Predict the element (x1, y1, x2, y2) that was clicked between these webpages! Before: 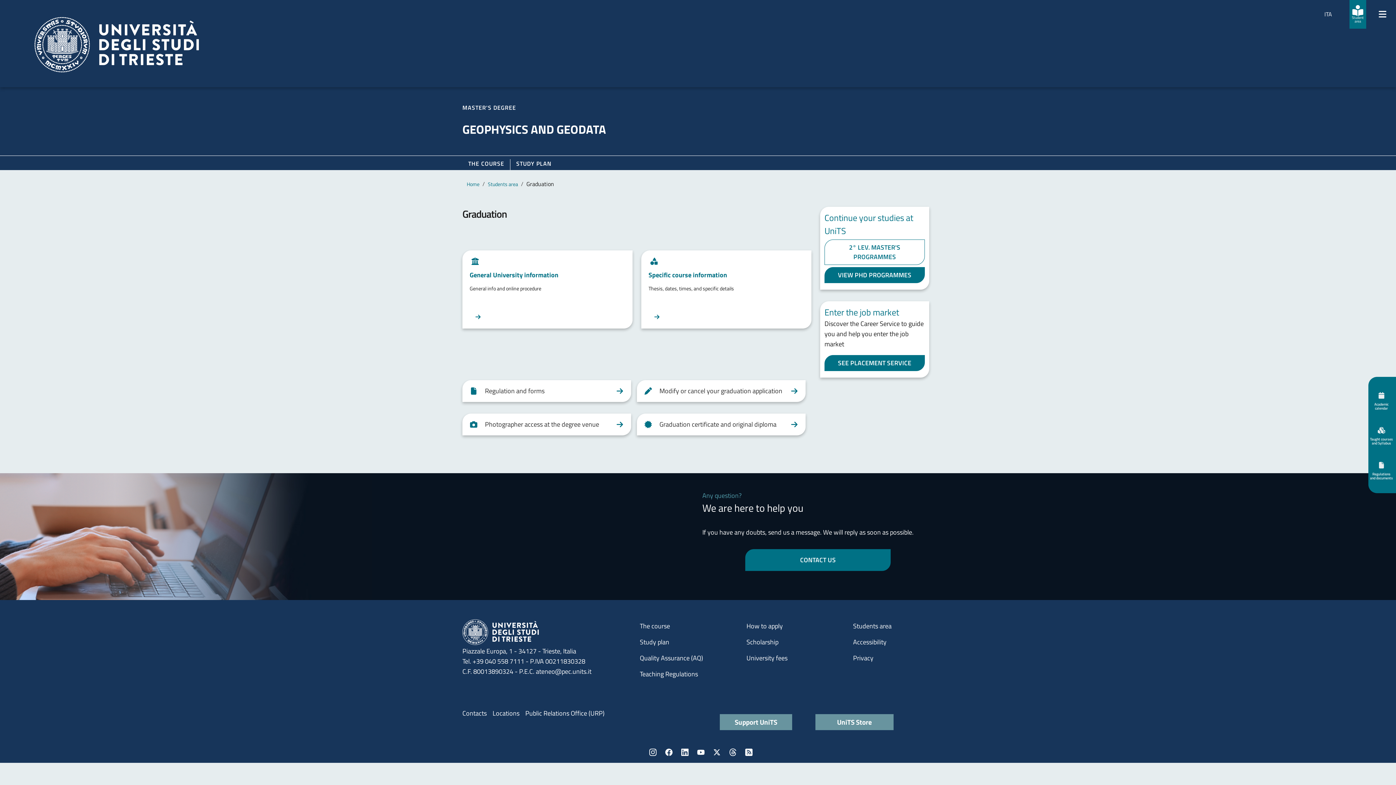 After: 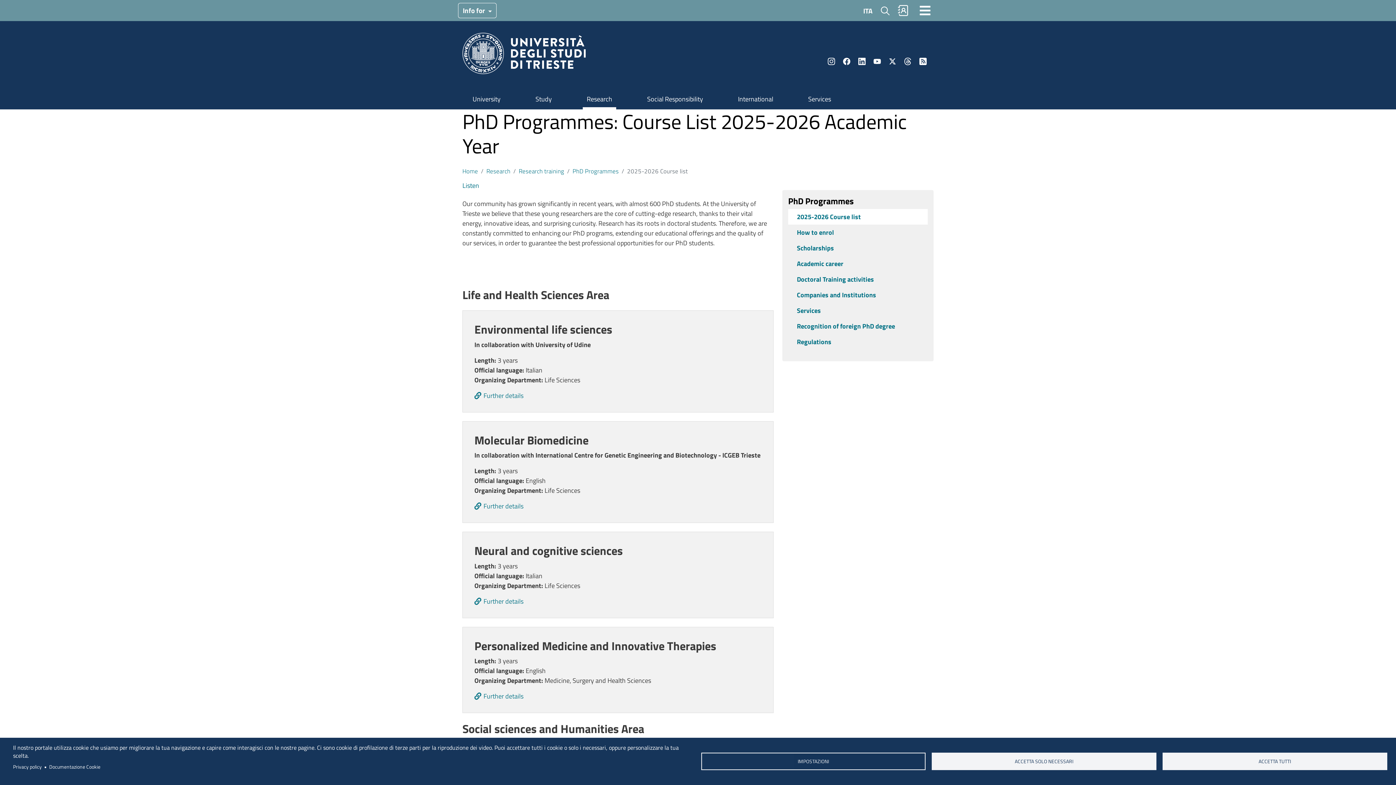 Action: label: VIEW PHD PROGRAMMES bbox: (824, 267, 925, 283)